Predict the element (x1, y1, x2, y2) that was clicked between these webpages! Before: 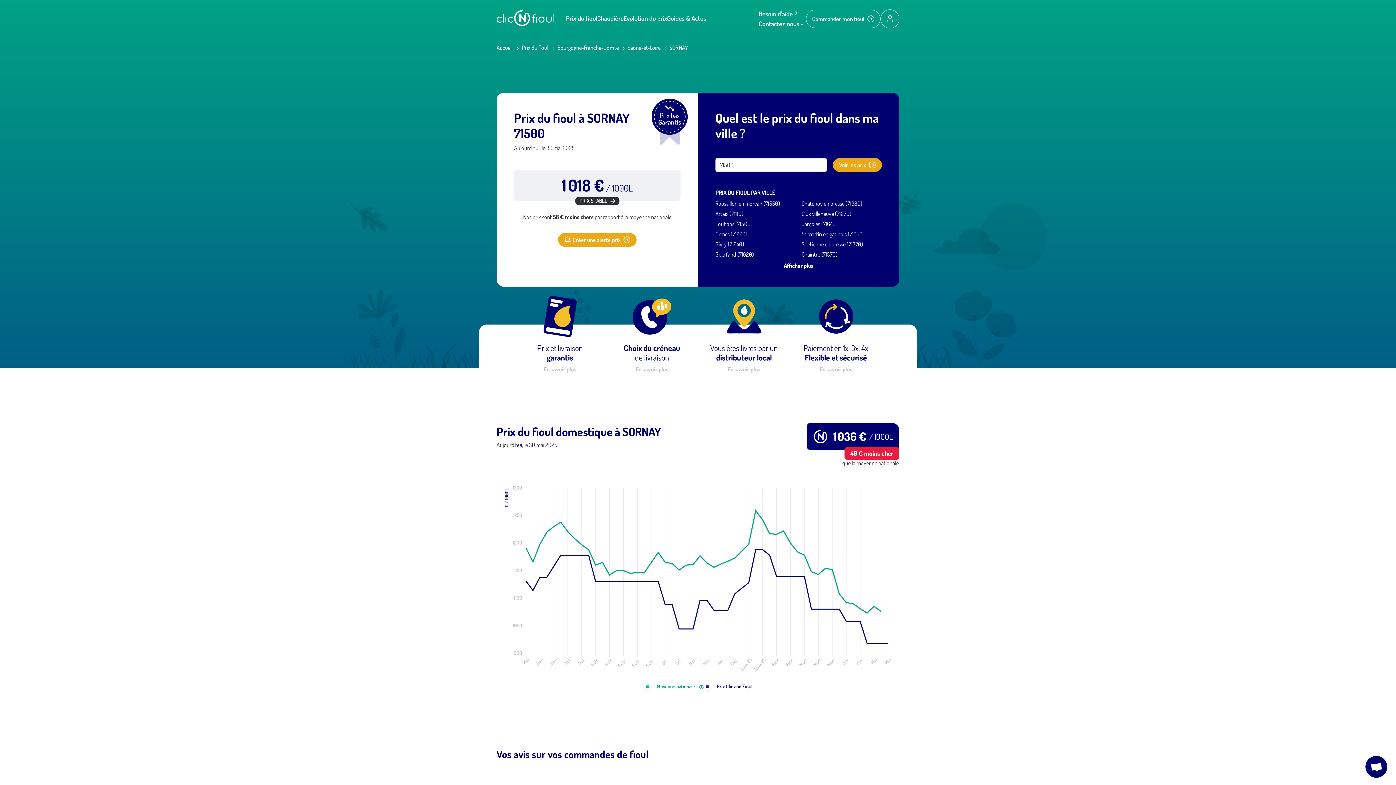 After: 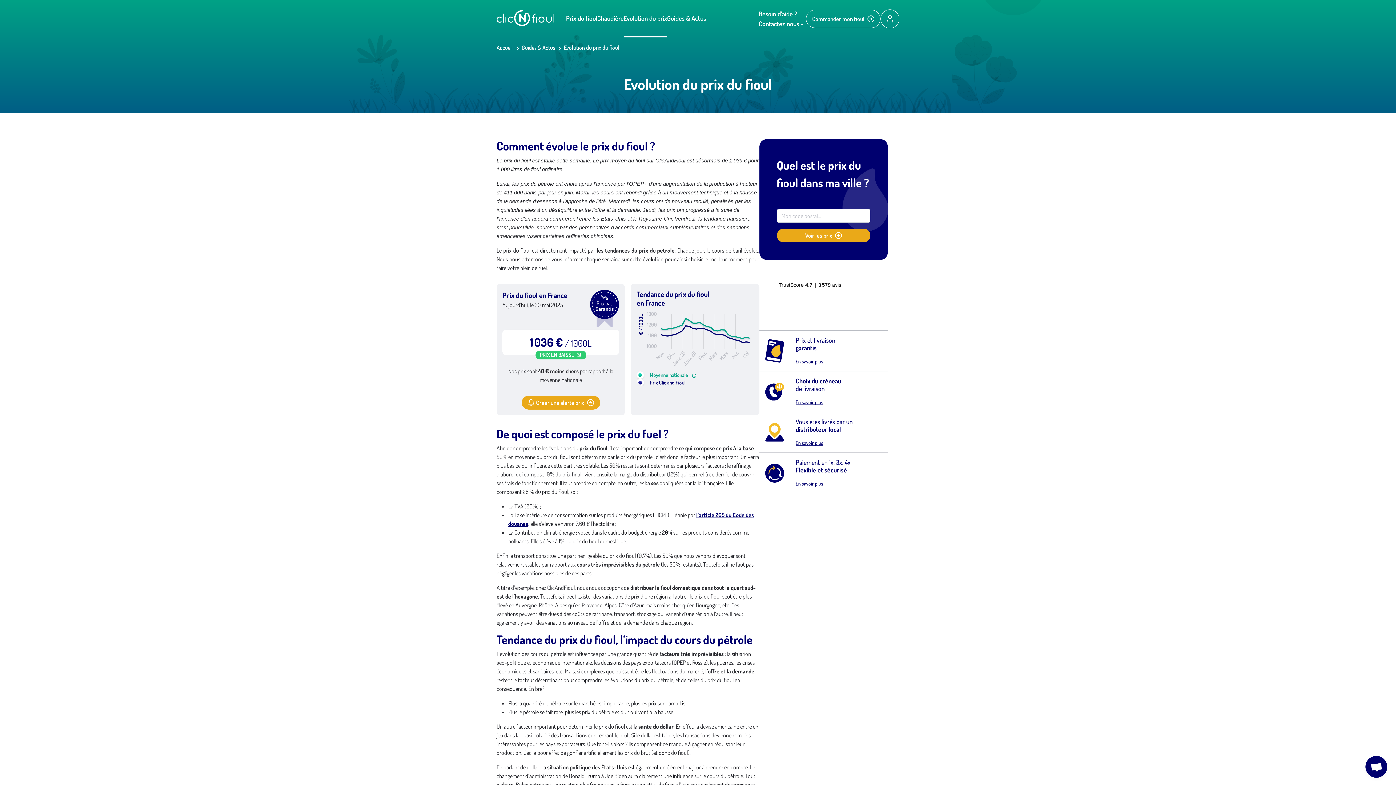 Action: bbox: (624, 13, 667, 23) label: Evolution du prix